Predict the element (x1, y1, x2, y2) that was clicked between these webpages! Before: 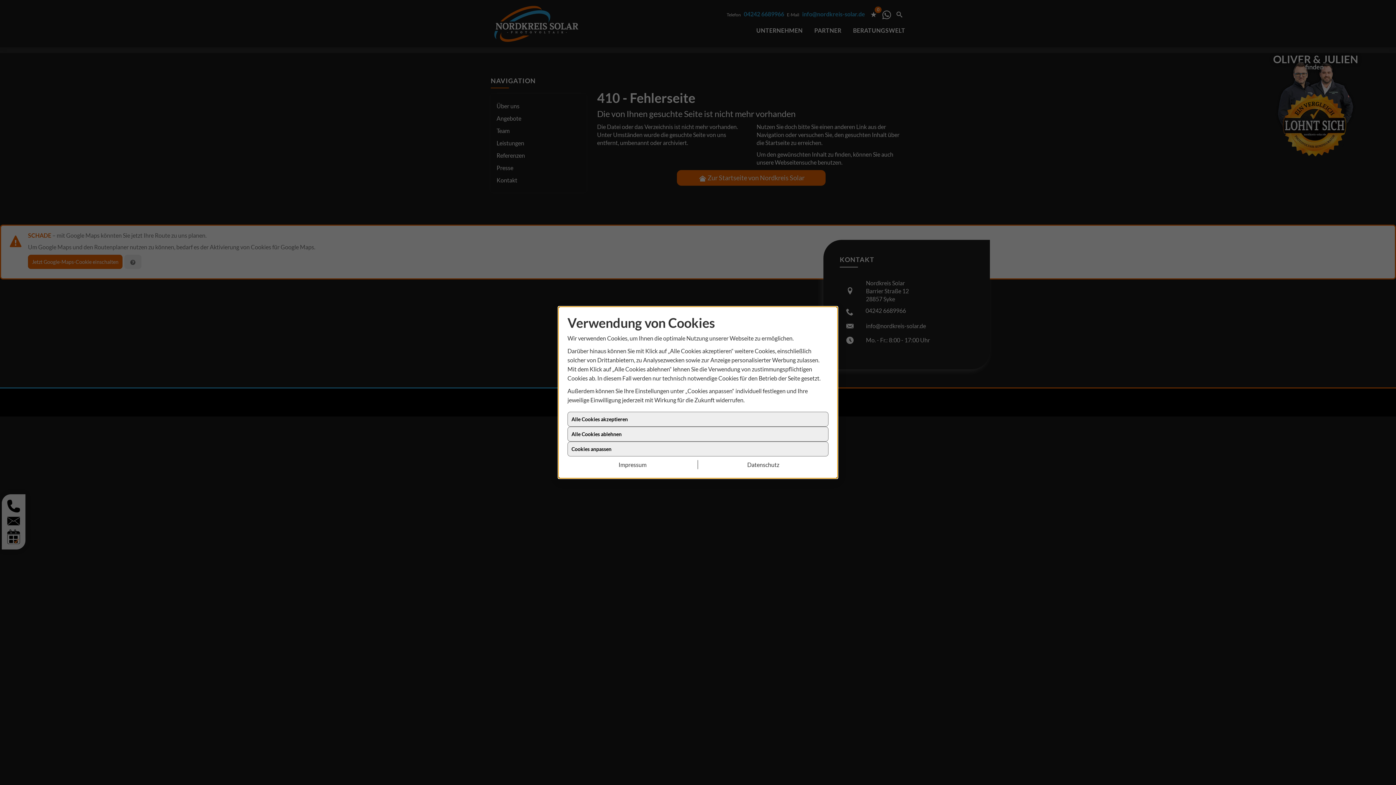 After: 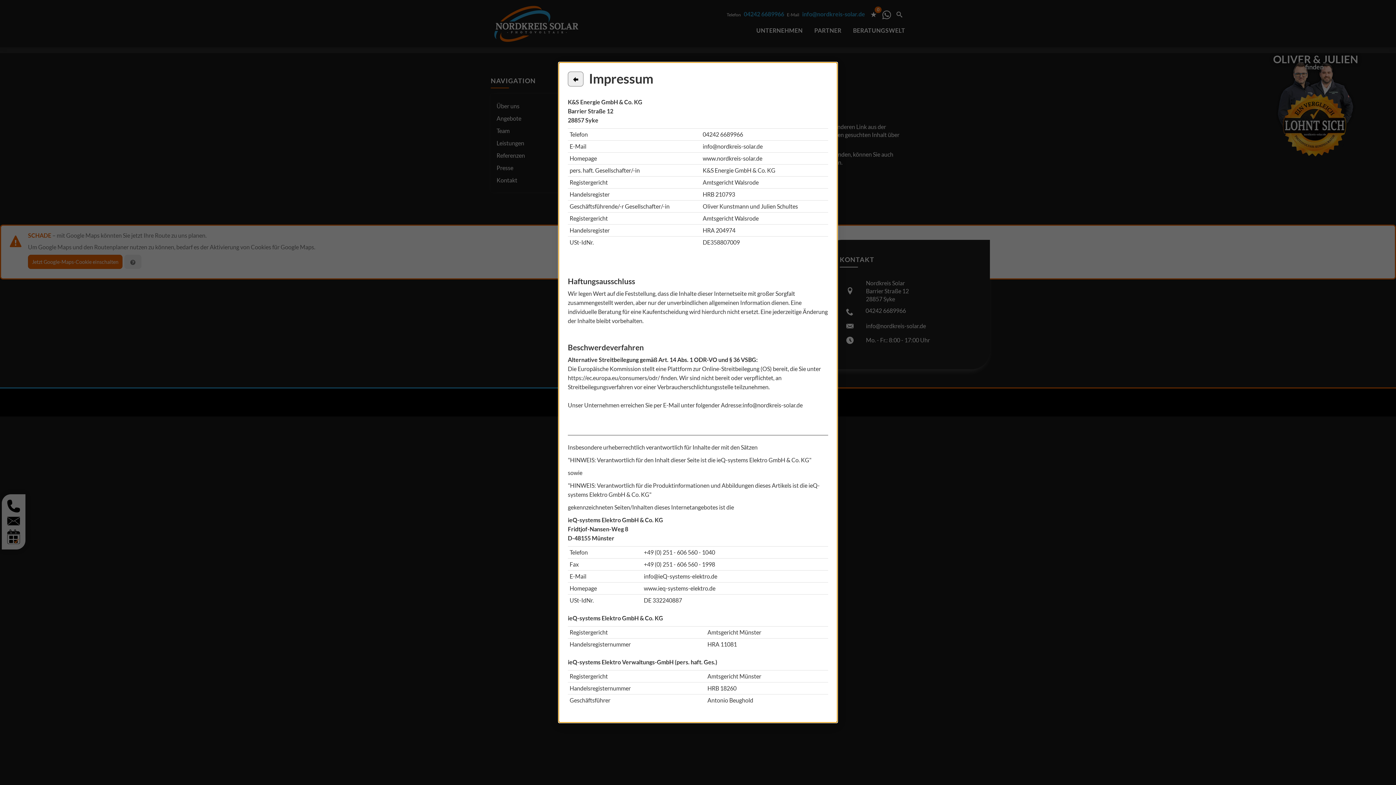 Action: label: Impressum bbox: (567, 460, 698, 469)